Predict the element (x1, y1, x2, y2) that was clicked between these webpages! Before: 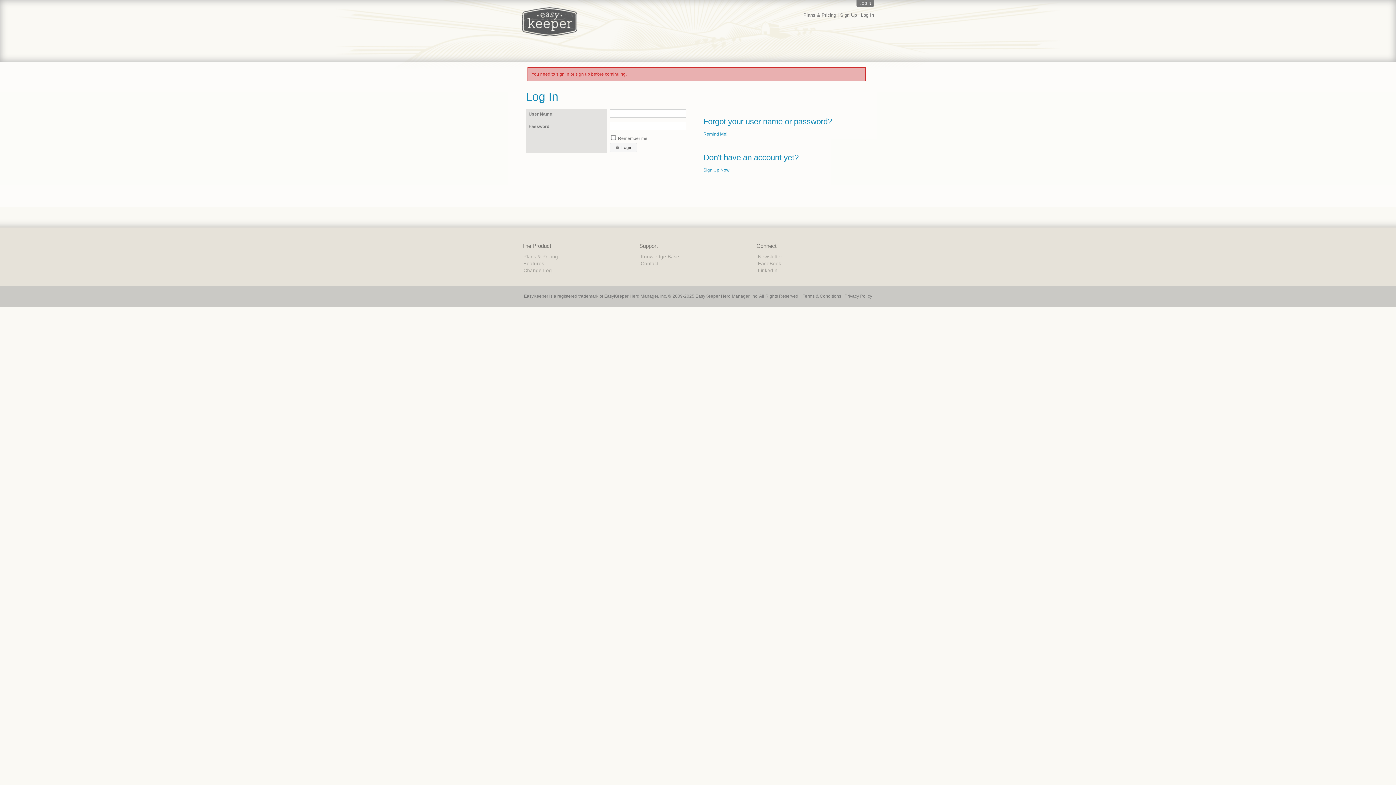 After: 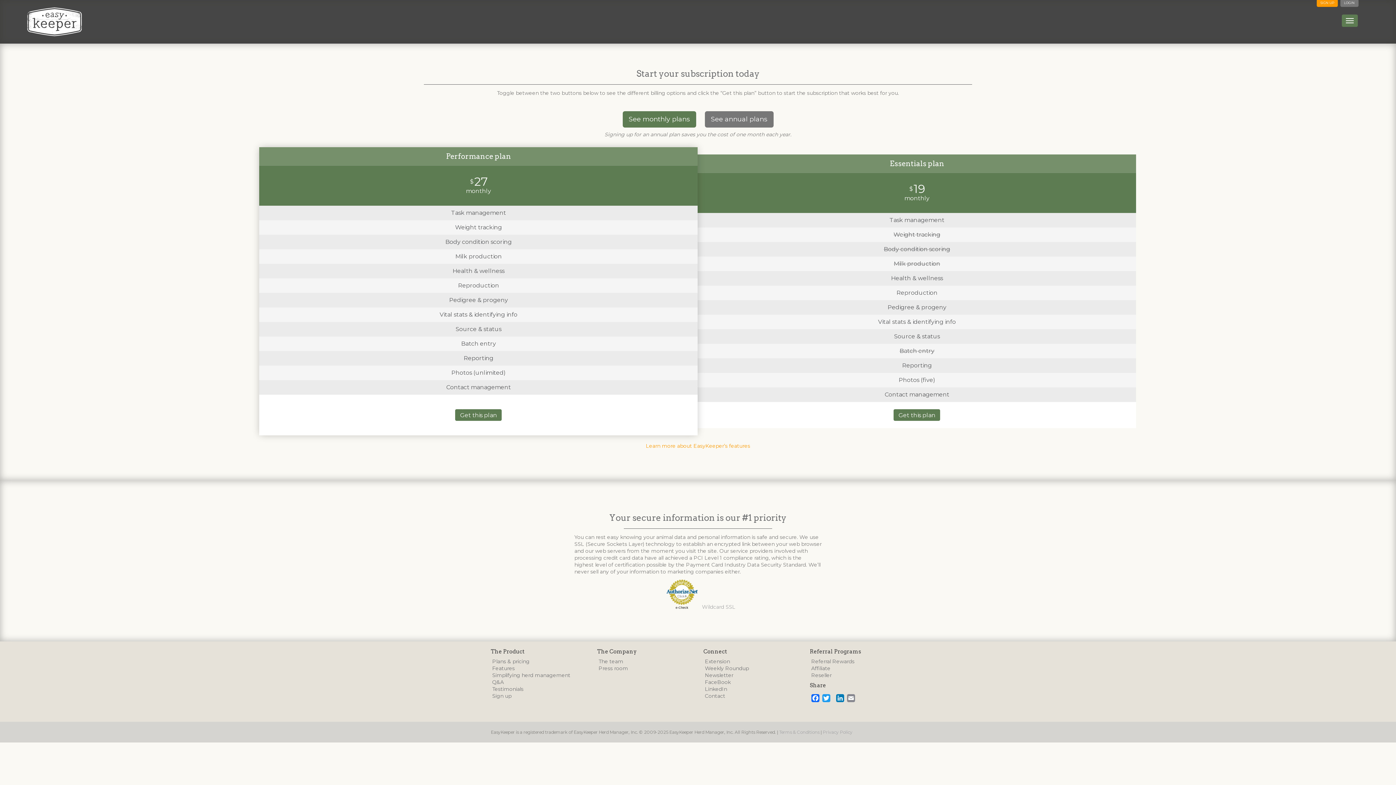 Action: label: Plans & Pricing bbox: (523, 254, 558, 259)